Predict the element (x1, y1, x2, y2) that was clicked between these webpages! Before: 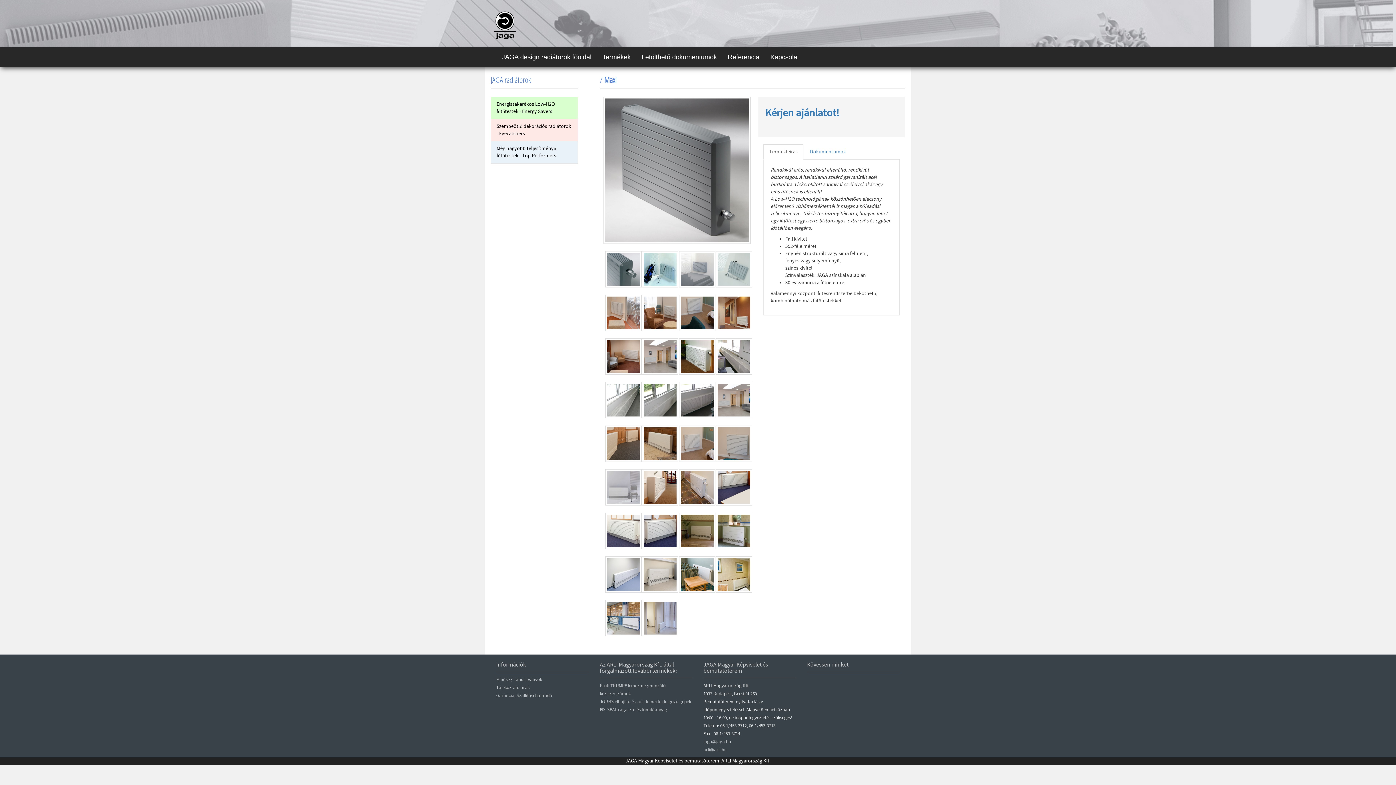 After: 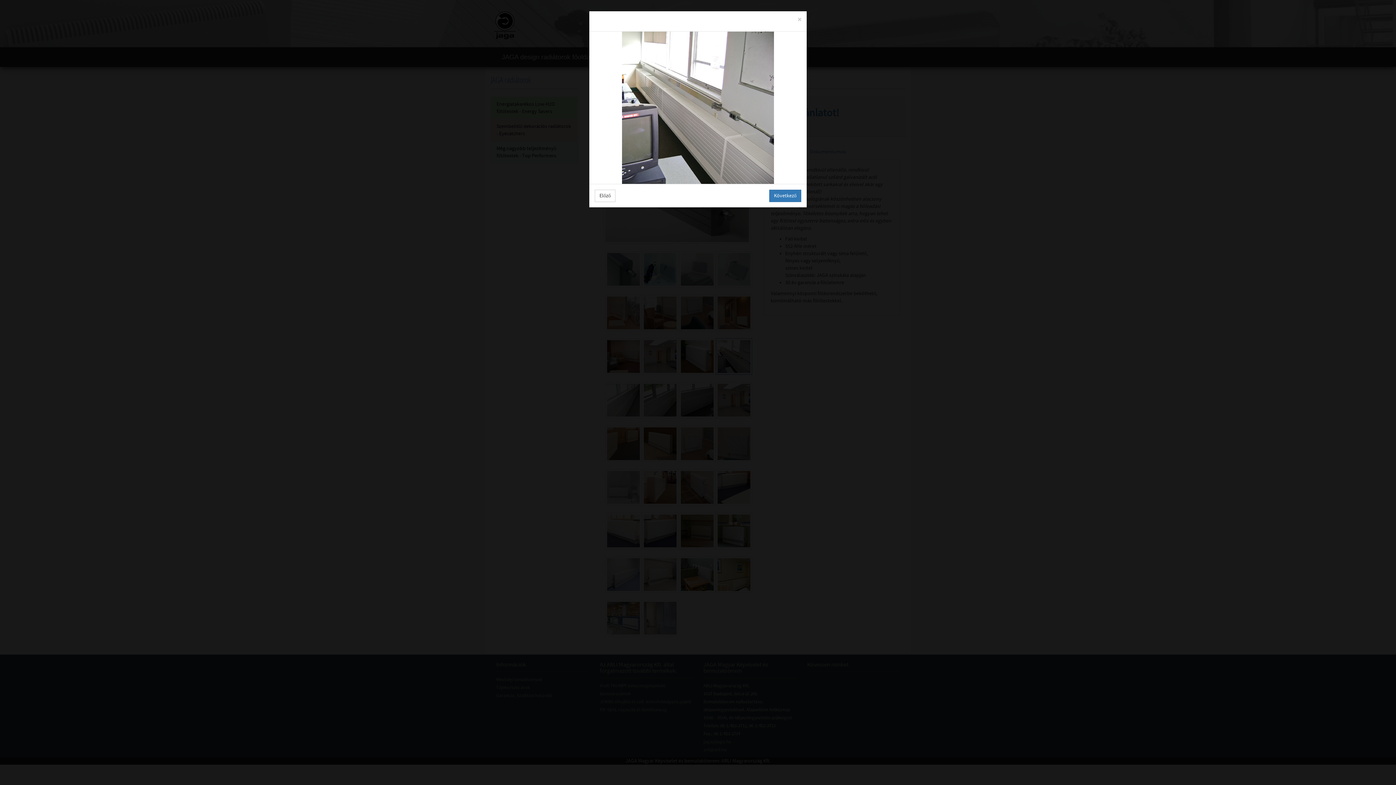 Action: bbox: (715, 338, 752, 374)